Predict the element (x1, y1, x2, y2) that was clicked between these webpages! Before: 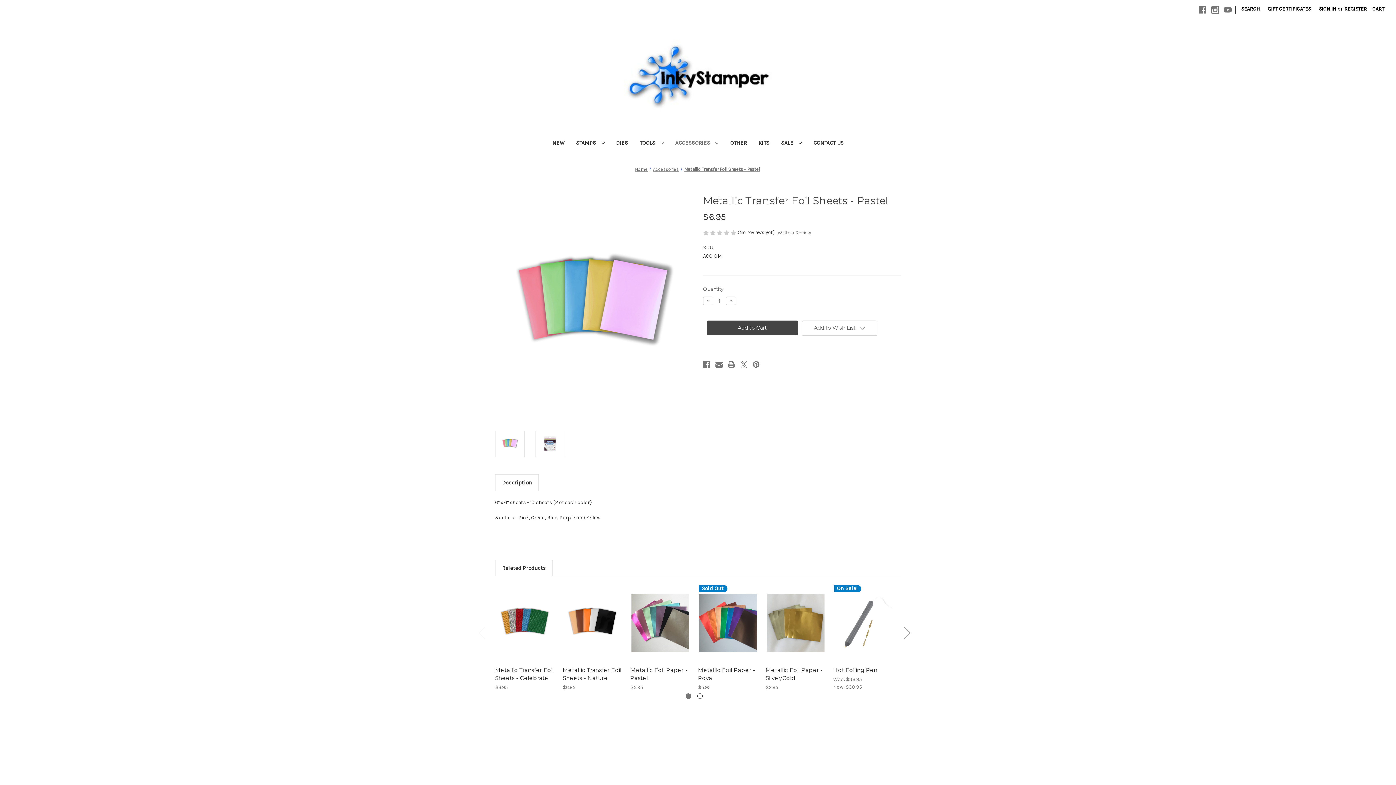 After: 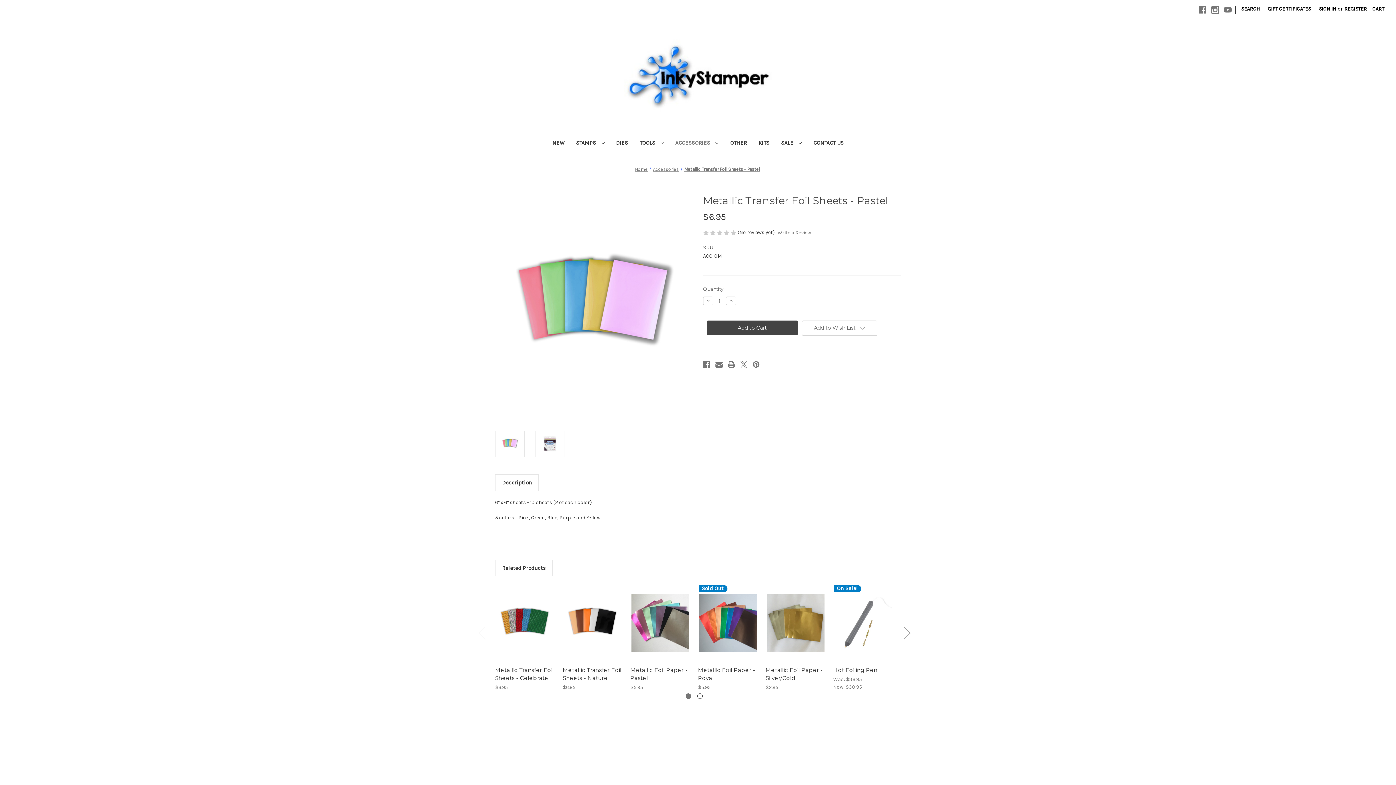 Action: label: Metallic Transfer Foil Sheets - Pastel bbox: (684, 166, 760, 171)